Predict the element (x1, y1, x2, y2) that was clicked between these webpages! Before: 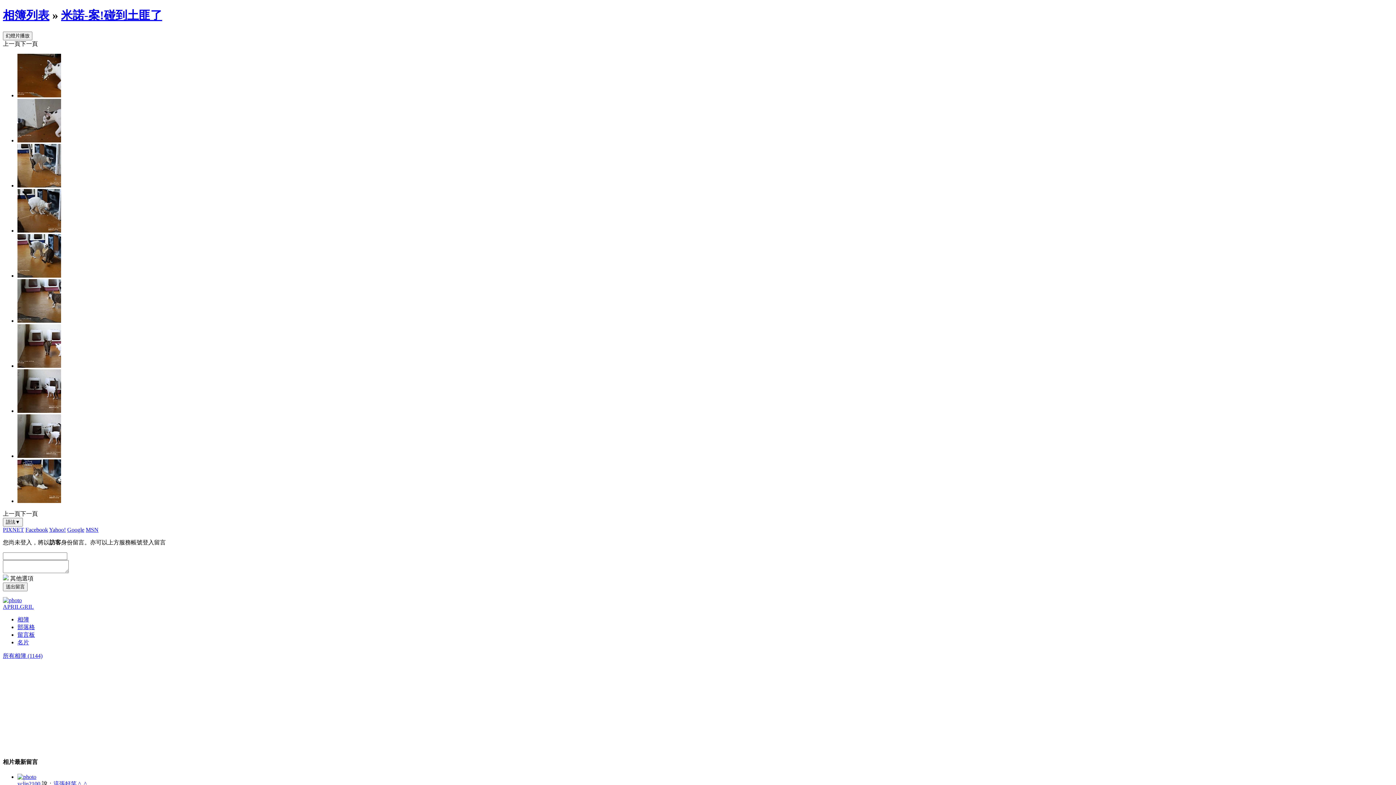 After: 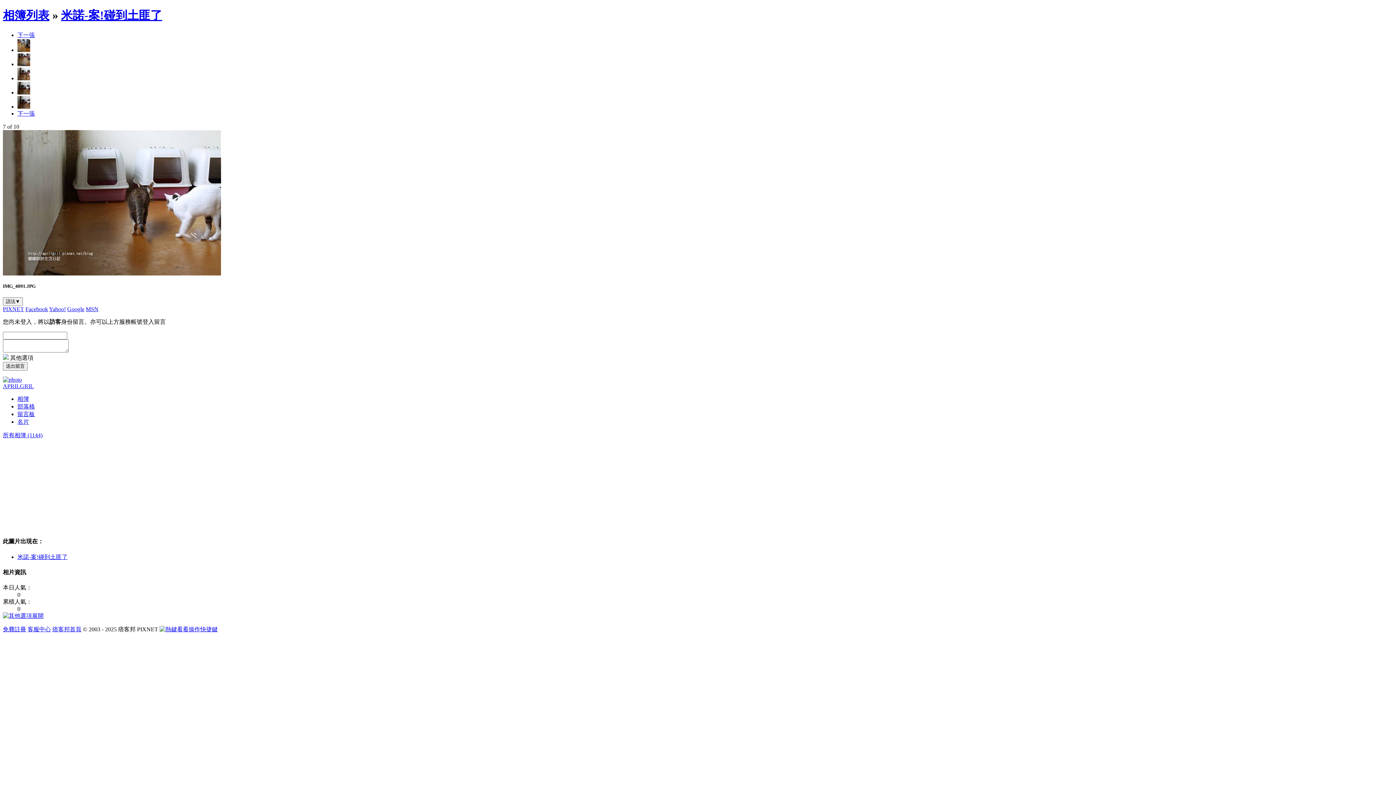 Action: bbox: (17, 362, 61, 369)